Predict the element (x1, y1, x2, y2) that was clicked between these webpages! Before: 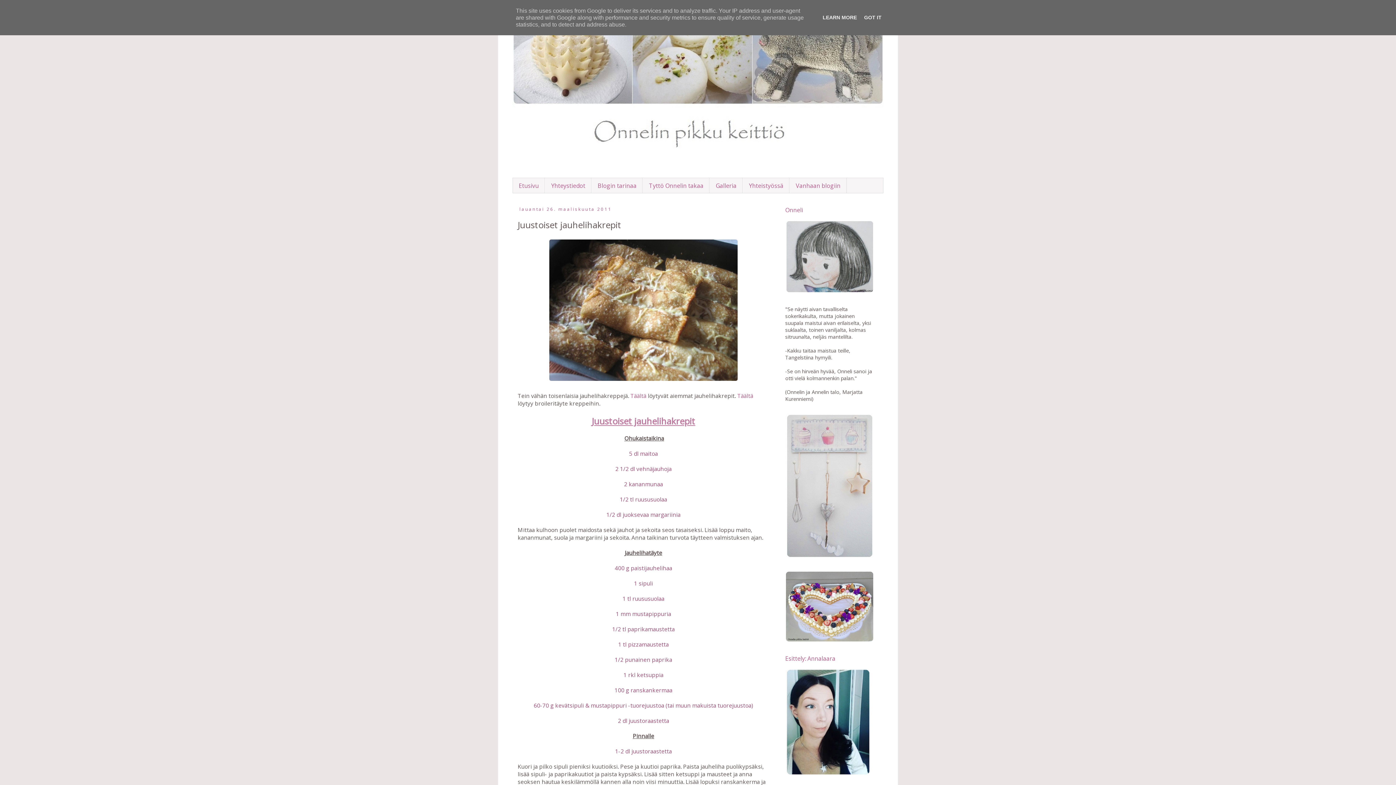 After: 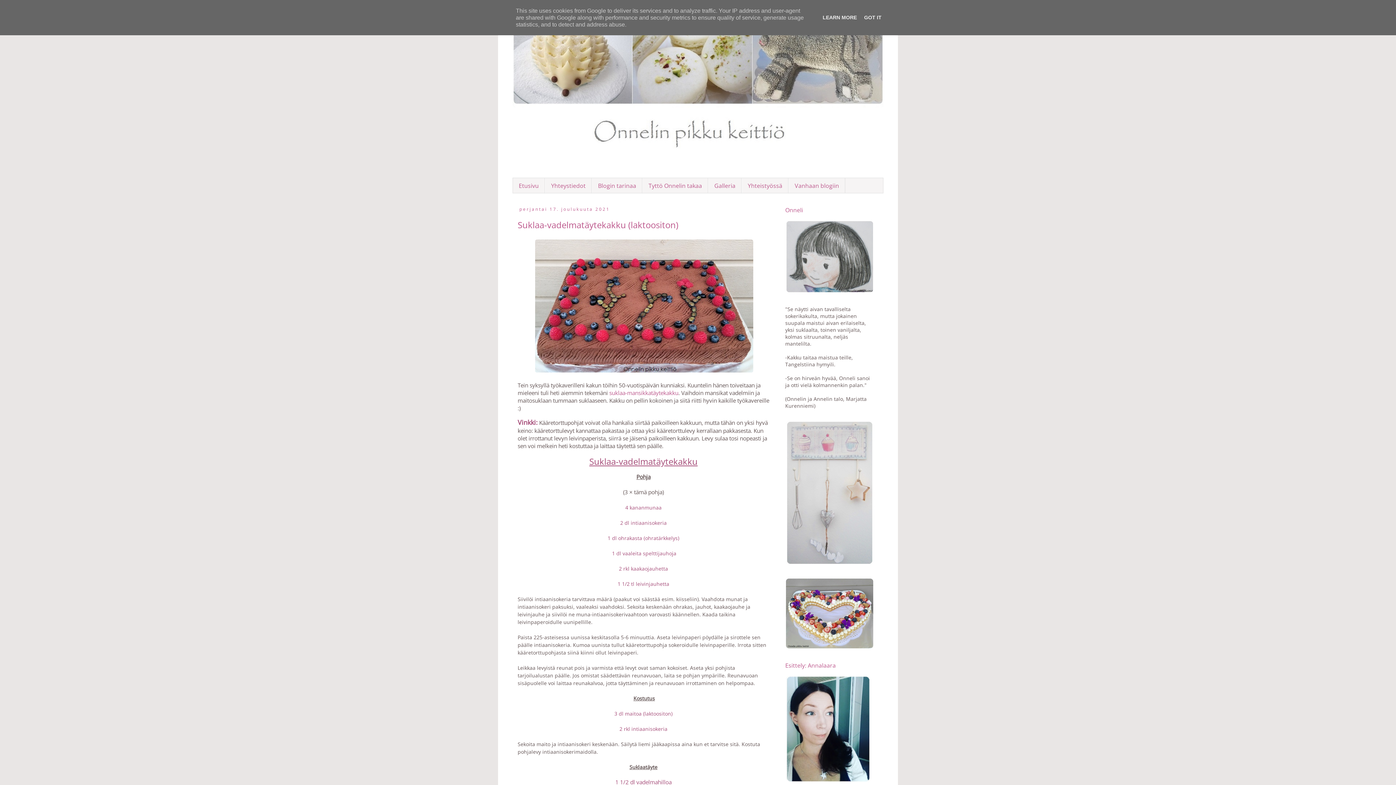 Action: bbox: (513, 178, 545, 193) label: Etusivu